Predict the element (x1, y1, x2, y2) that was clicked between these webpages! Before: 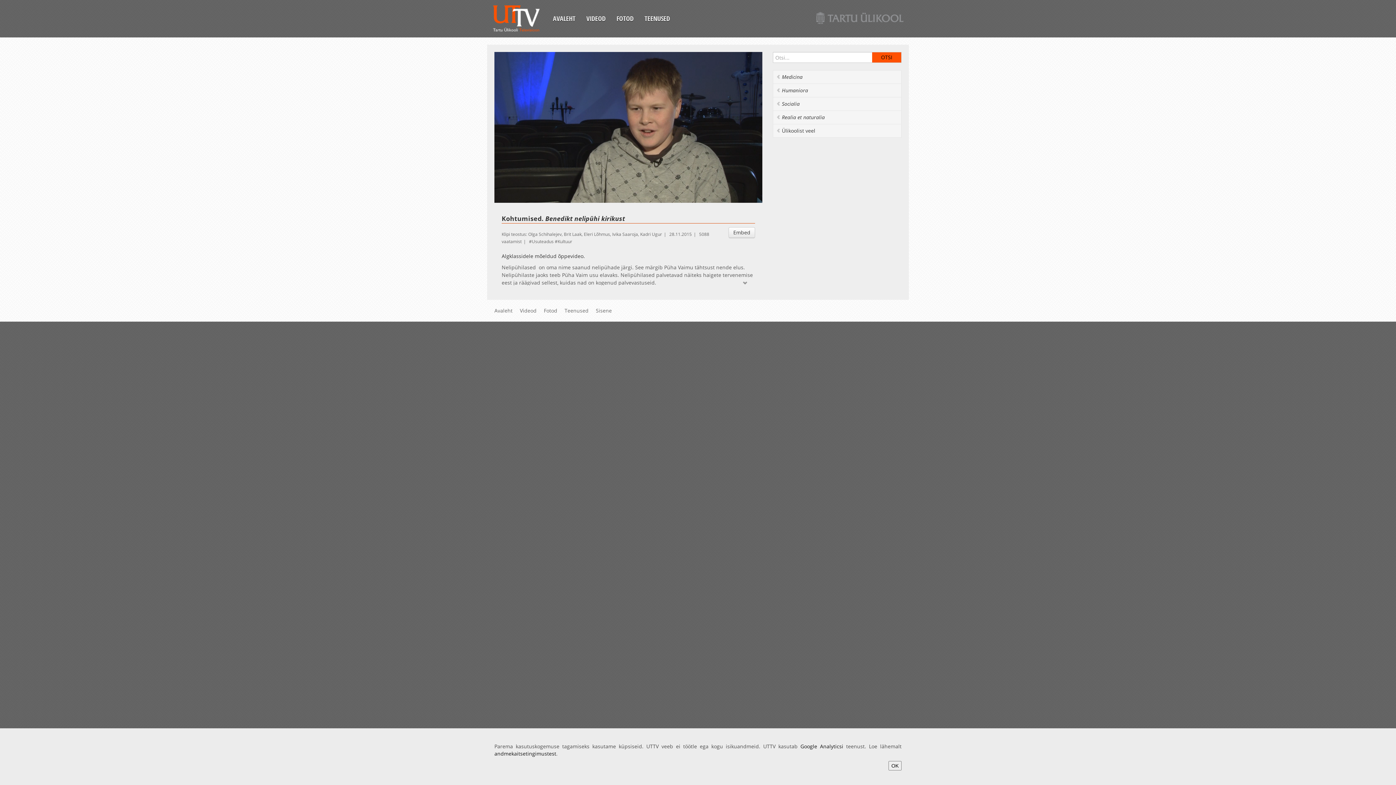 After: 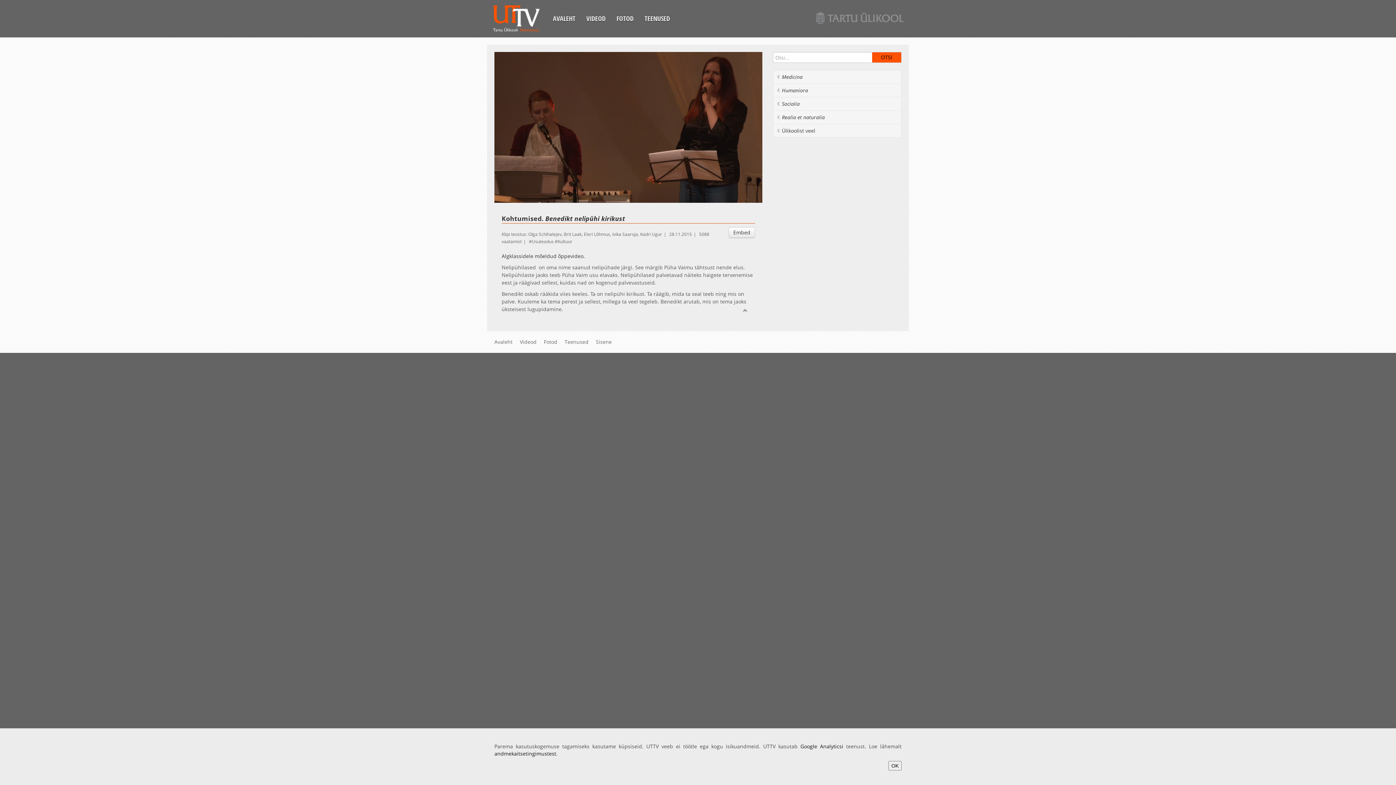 Action: bbox: (742, 280, 748, 285)